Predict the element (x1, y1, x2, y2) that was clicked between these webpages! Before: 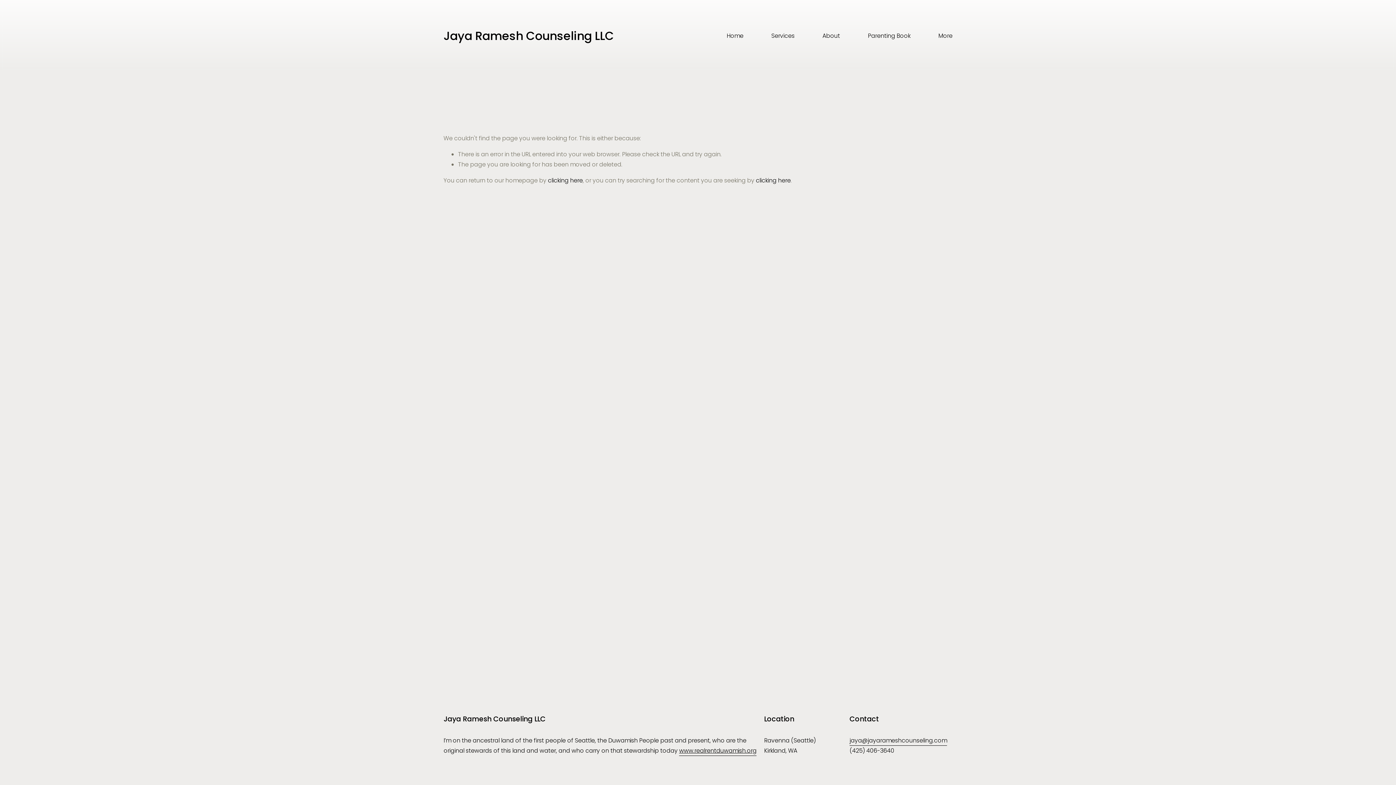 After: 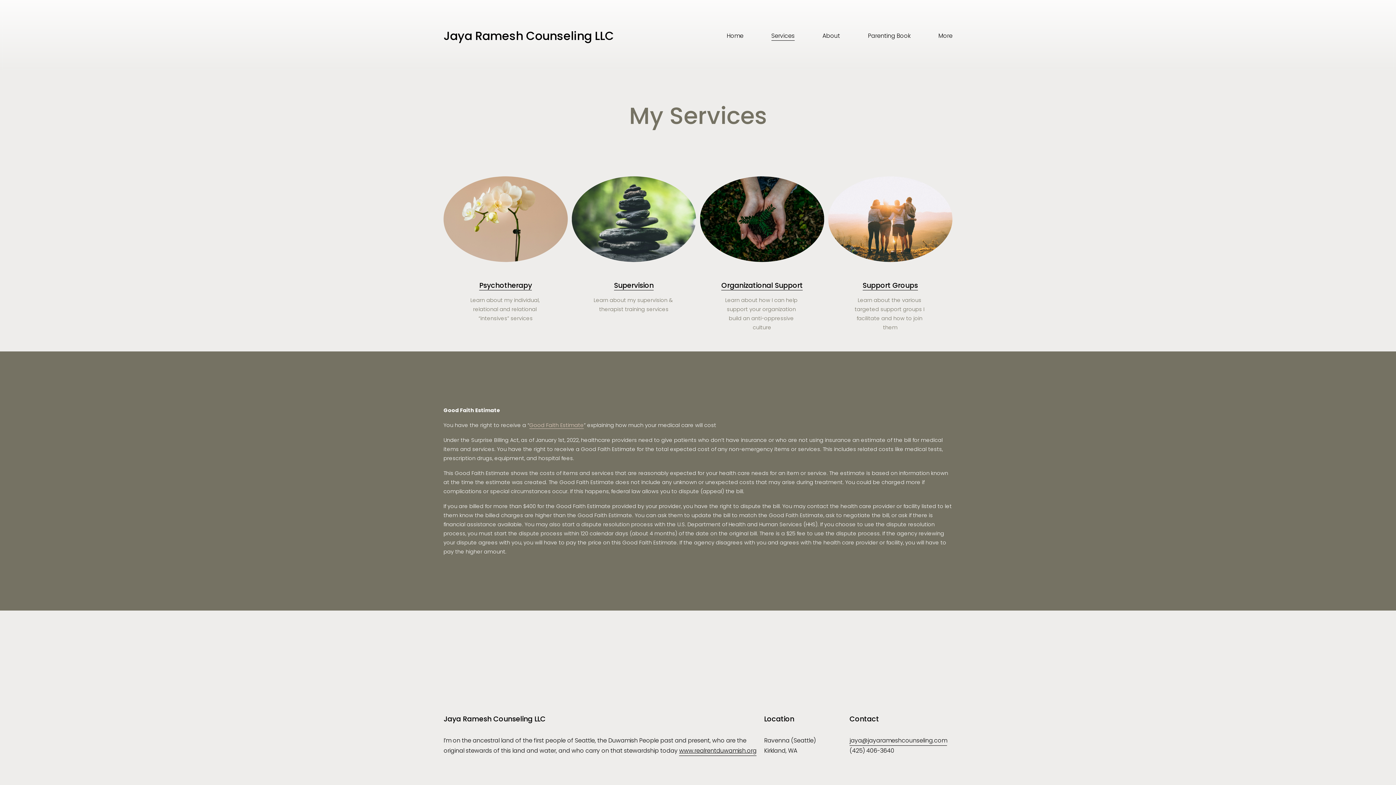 Action: label: Services bbox: (771, 30, 794, 41)